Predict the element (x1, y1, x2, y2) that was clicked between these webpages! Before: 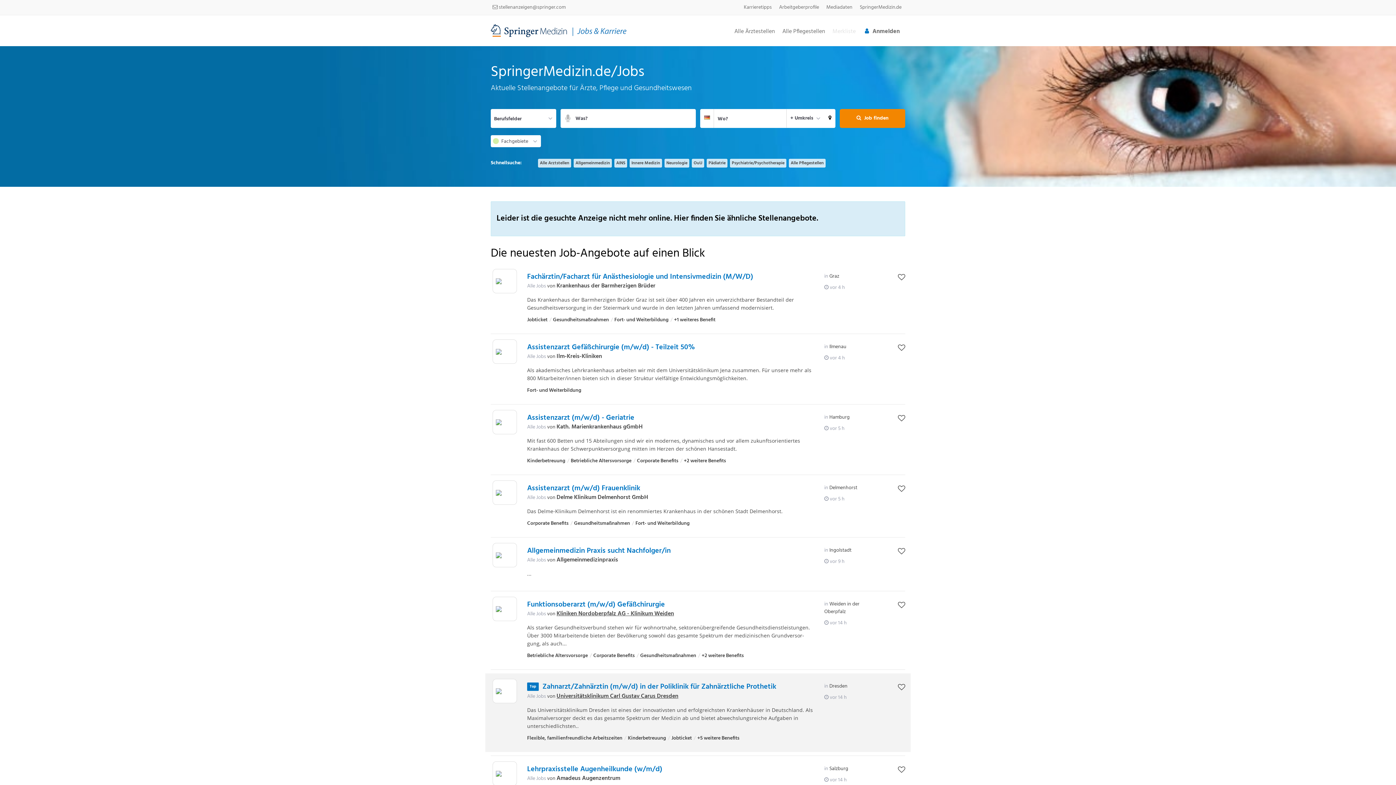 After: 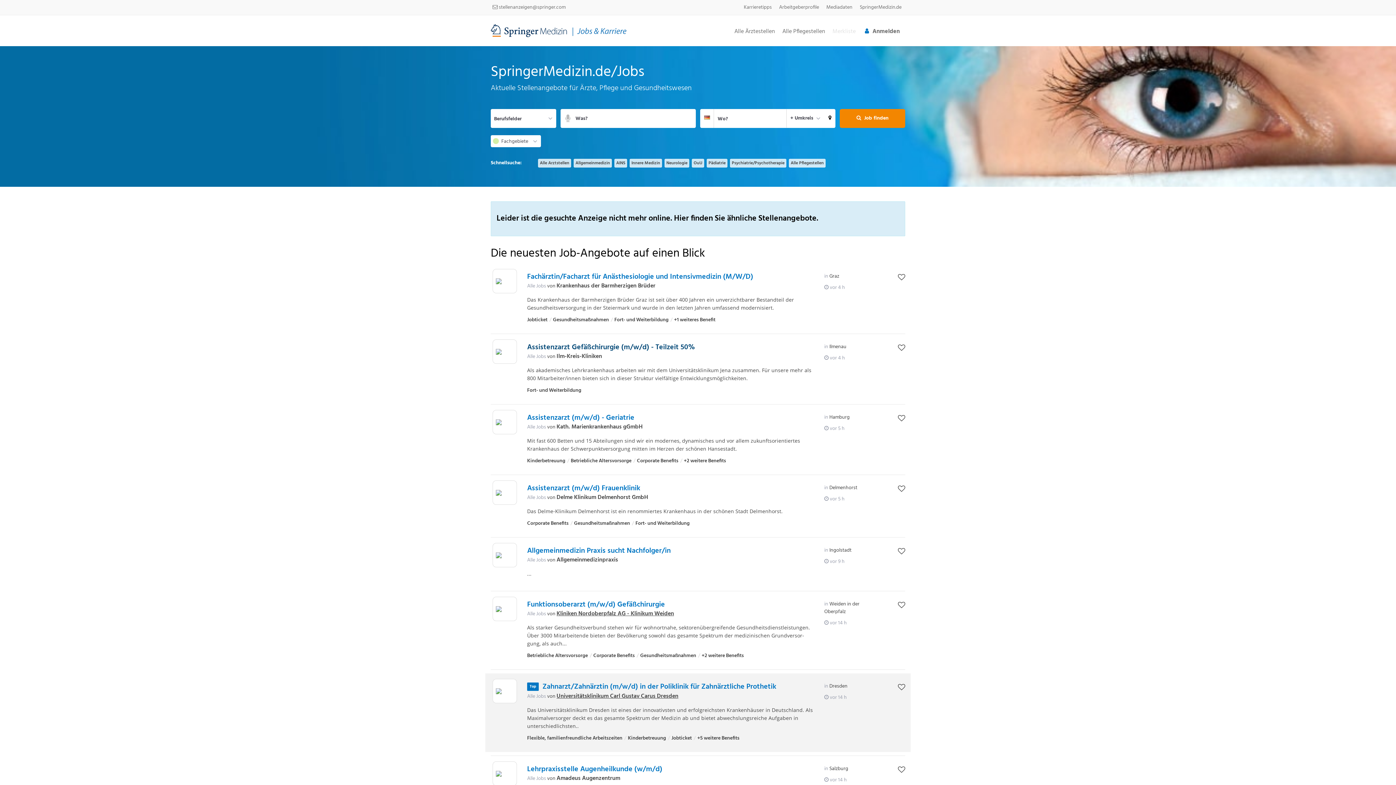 Action: bbox: (527, 341, 695, 353) label: Assistenzarzt Gefäßchirurgie (m/w/d) - Teilzeit 50%